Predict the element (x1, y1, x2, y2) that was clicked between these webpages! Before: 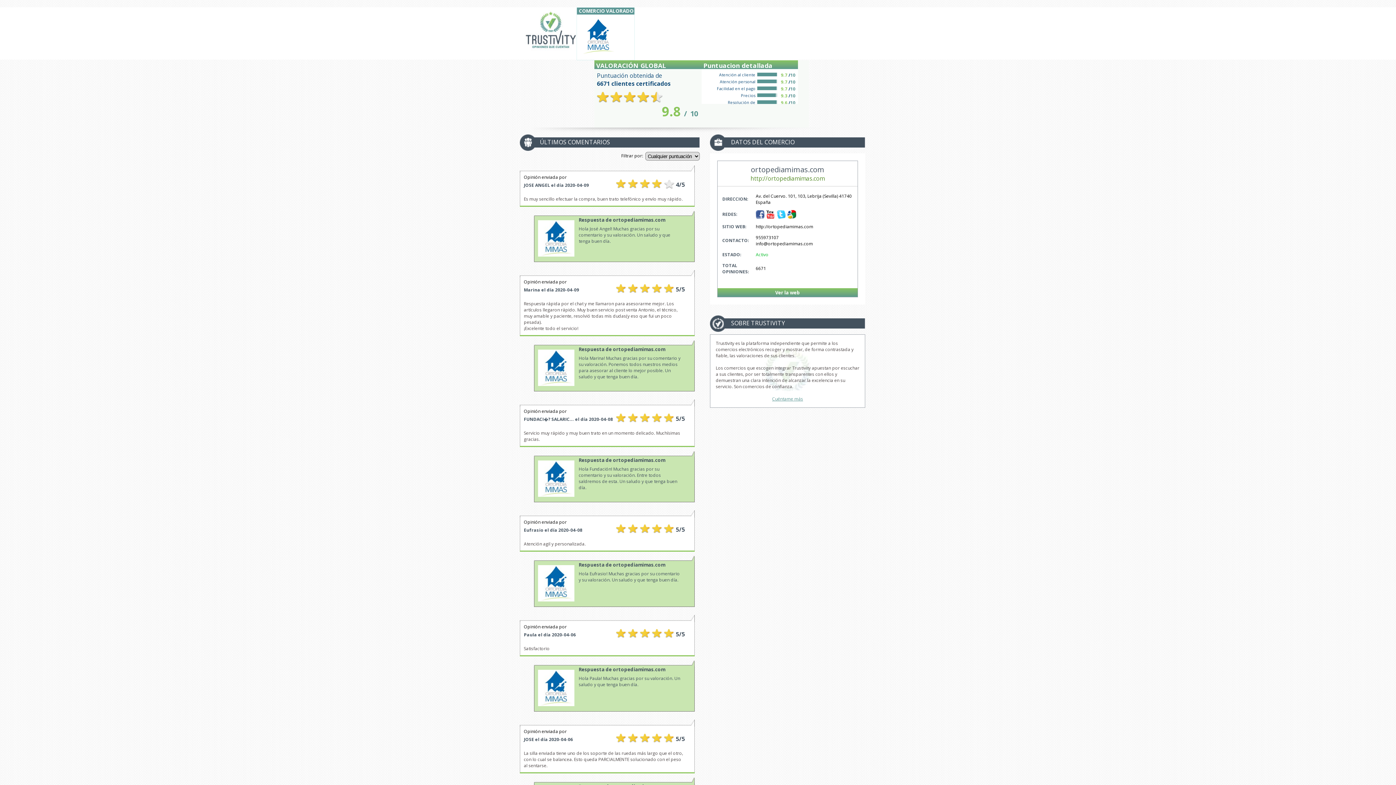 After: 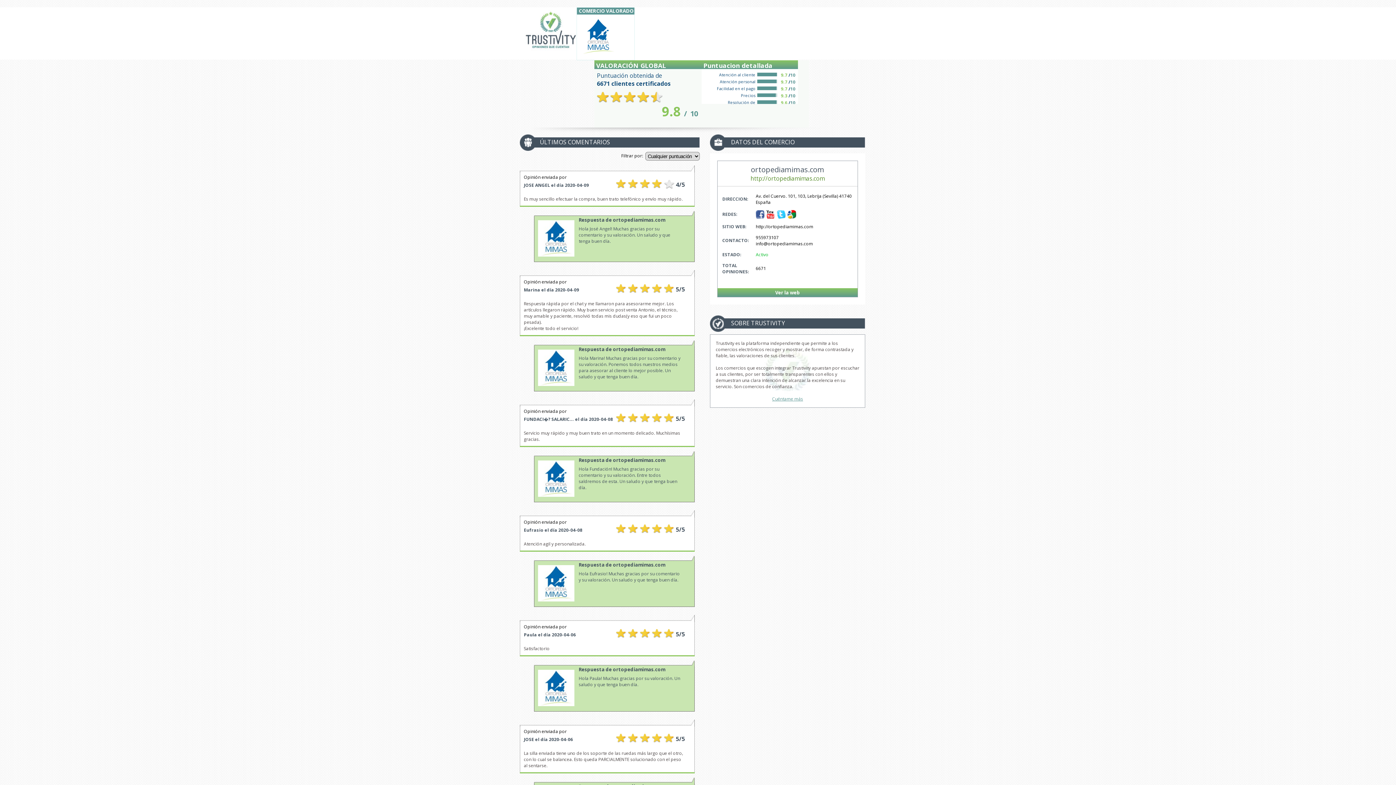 Action: bbox: (766, 210, 775, 218) label:  